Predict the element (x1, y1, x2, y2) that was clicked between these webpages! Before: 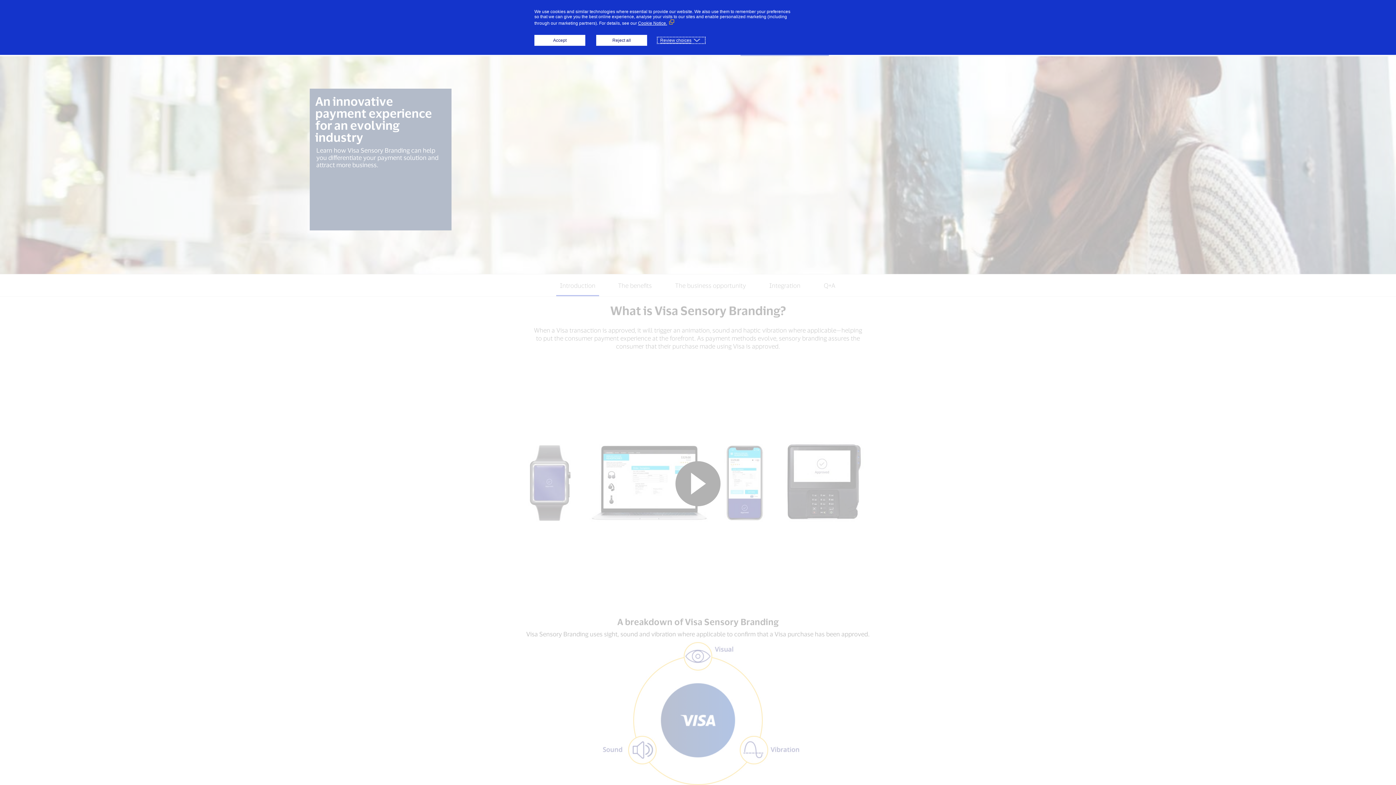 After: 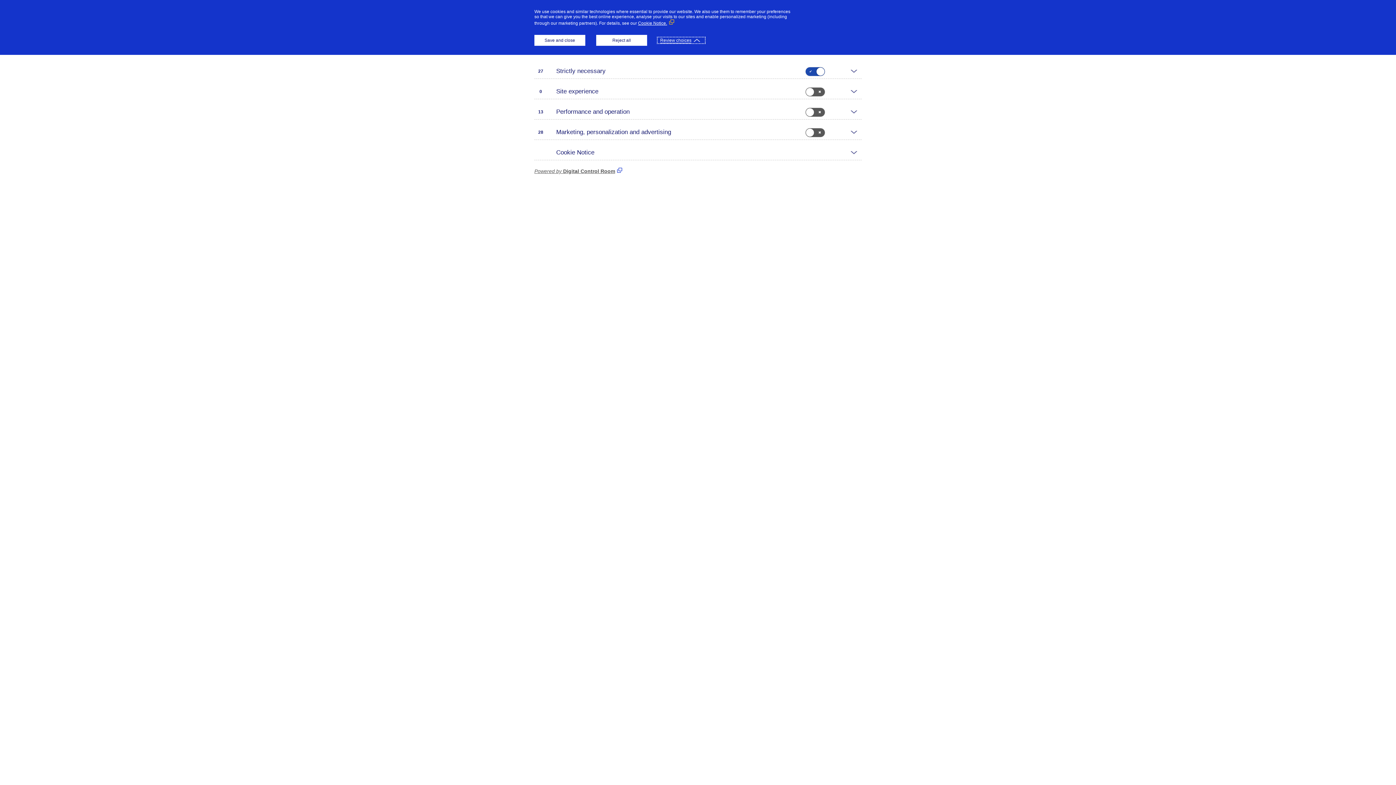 Action: label: Review choices bbox: (658, 37, 704, 42)